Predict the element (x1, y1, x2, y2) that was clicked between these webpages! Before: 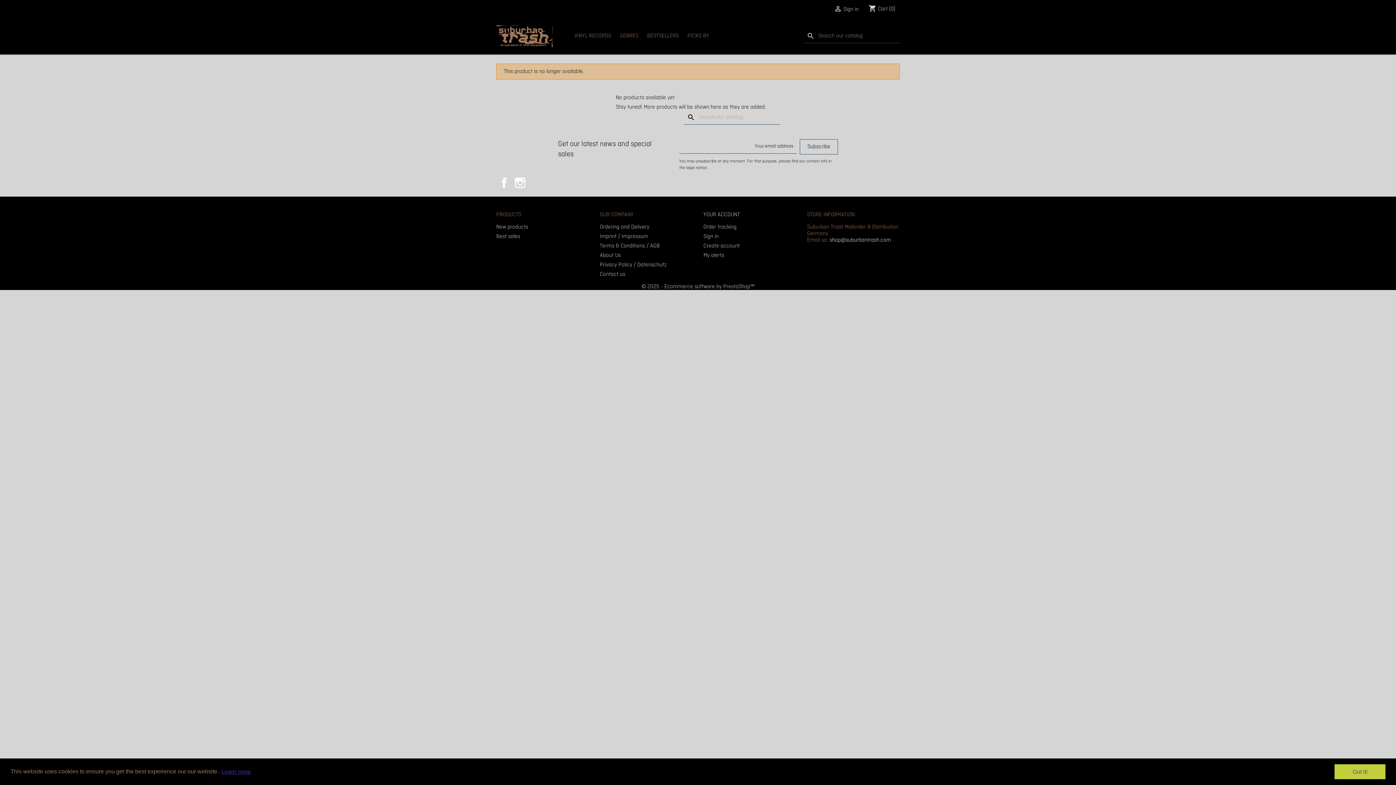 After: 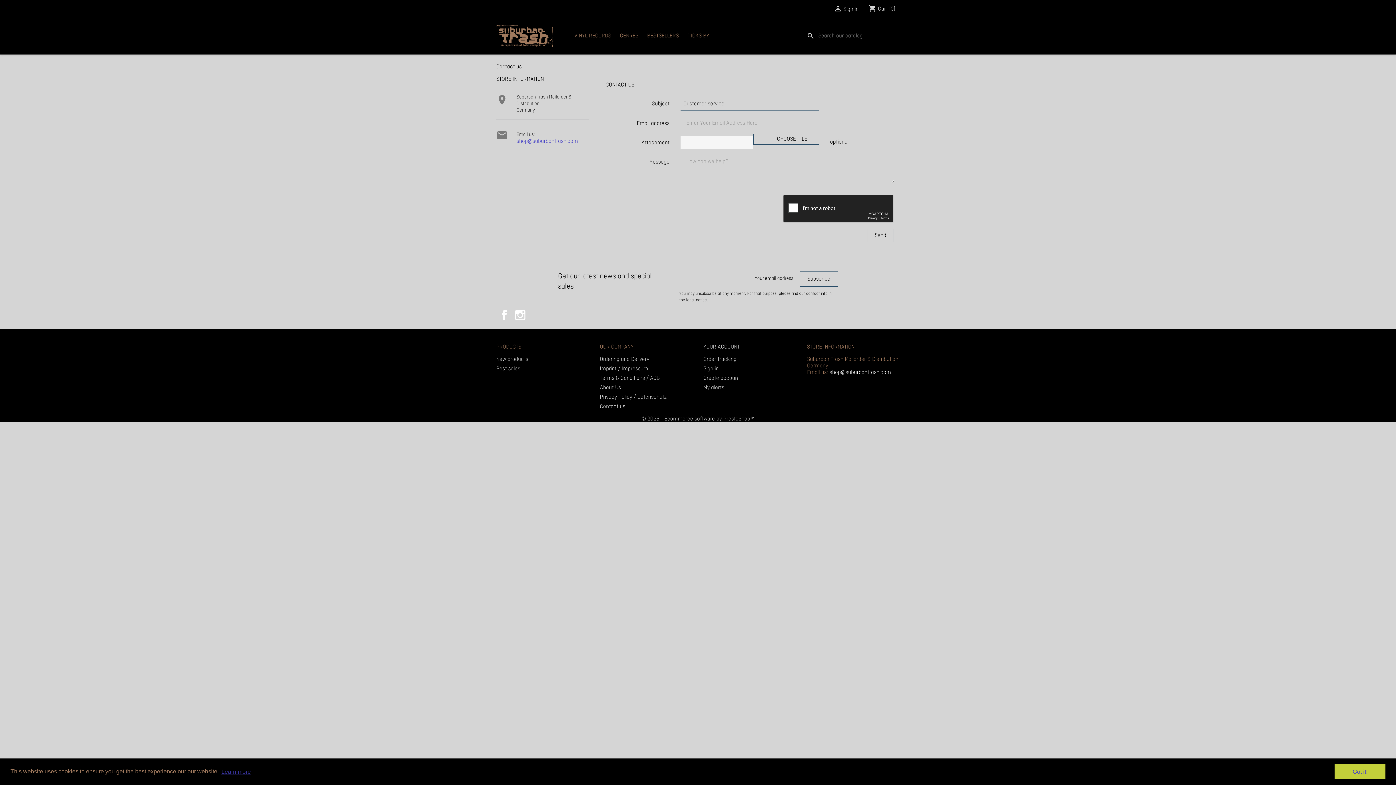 Action: bbox: (600, 270, 625, 278) label: Contact us